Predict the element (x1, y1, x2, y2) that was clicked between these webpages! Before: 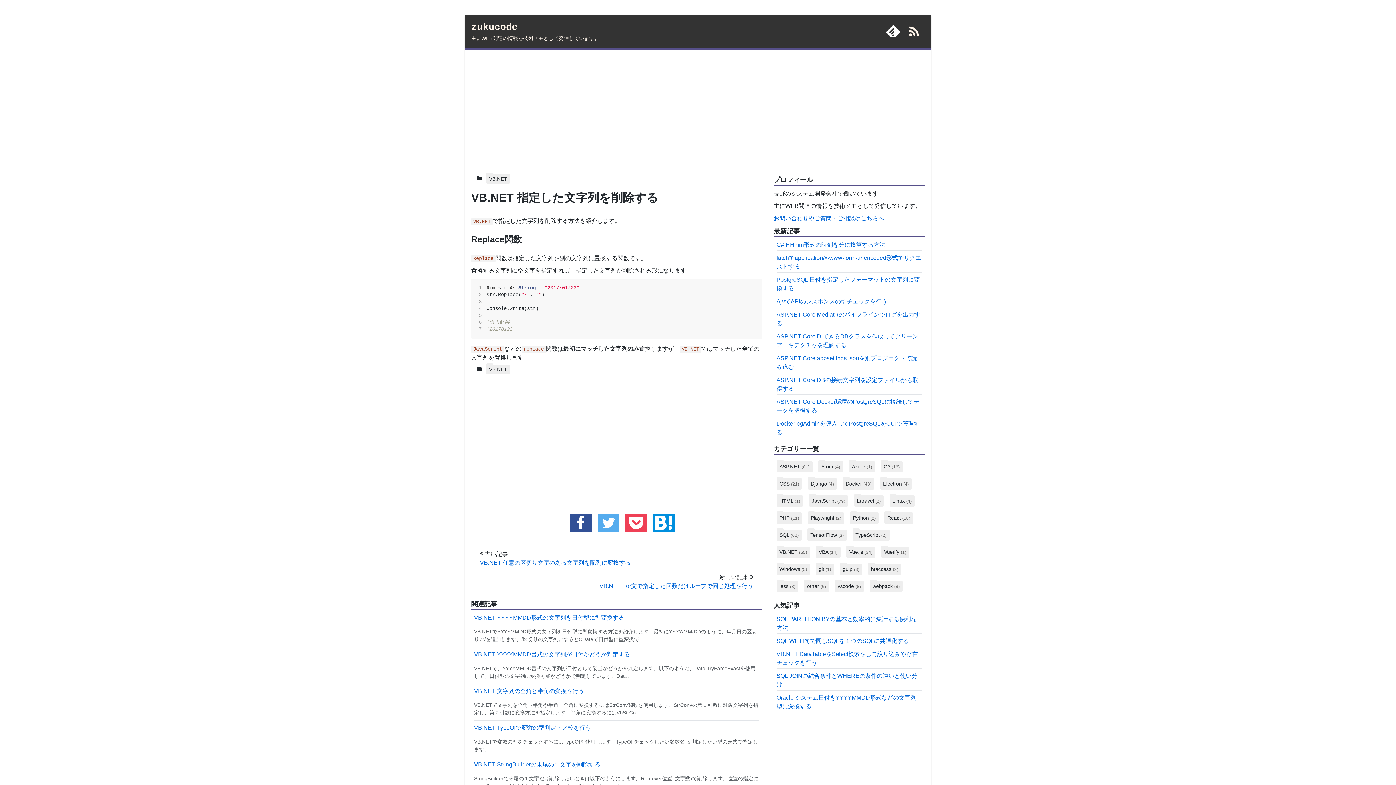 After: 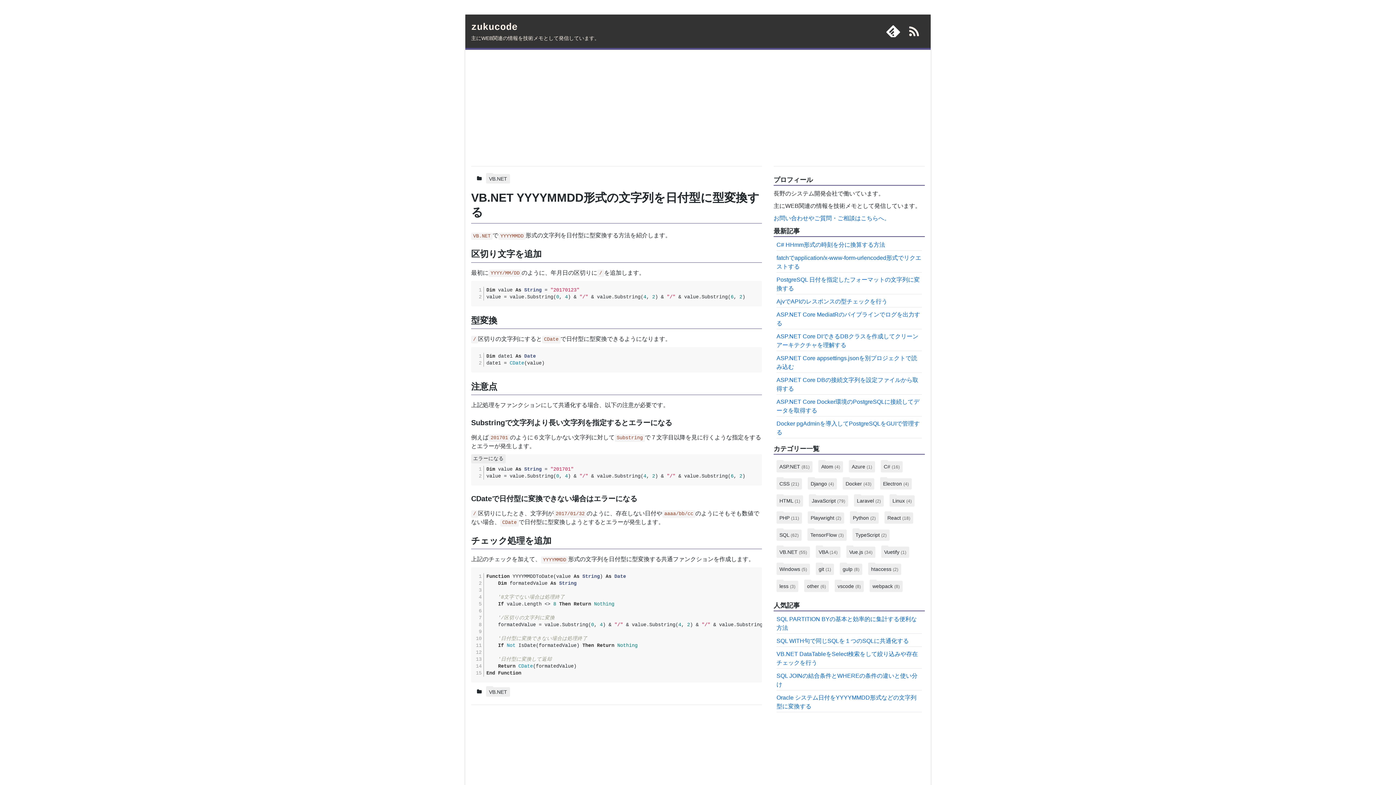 Action: bbox: (474, 614, 624, 620) label: VB.NET YYYYMMDD形式の文字列を日付型に型変換する